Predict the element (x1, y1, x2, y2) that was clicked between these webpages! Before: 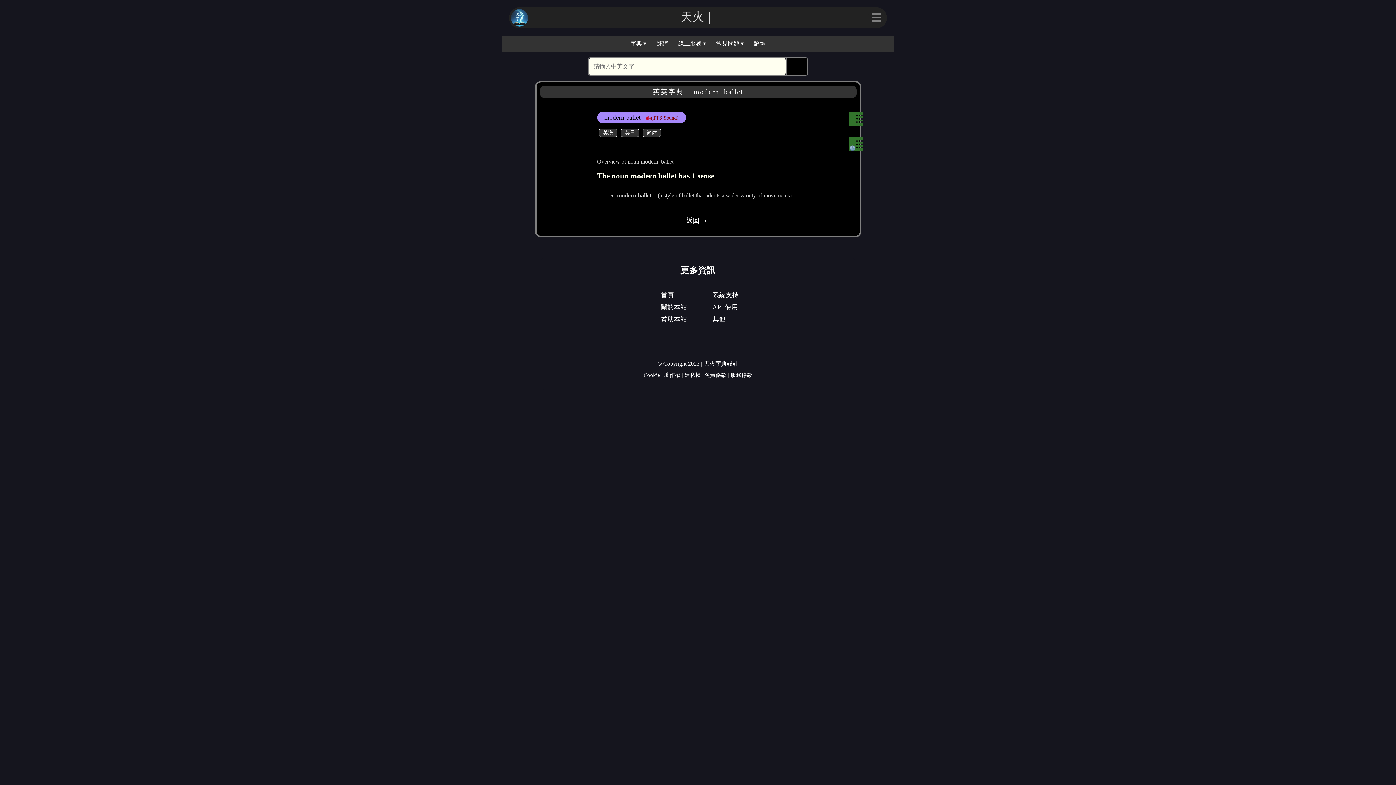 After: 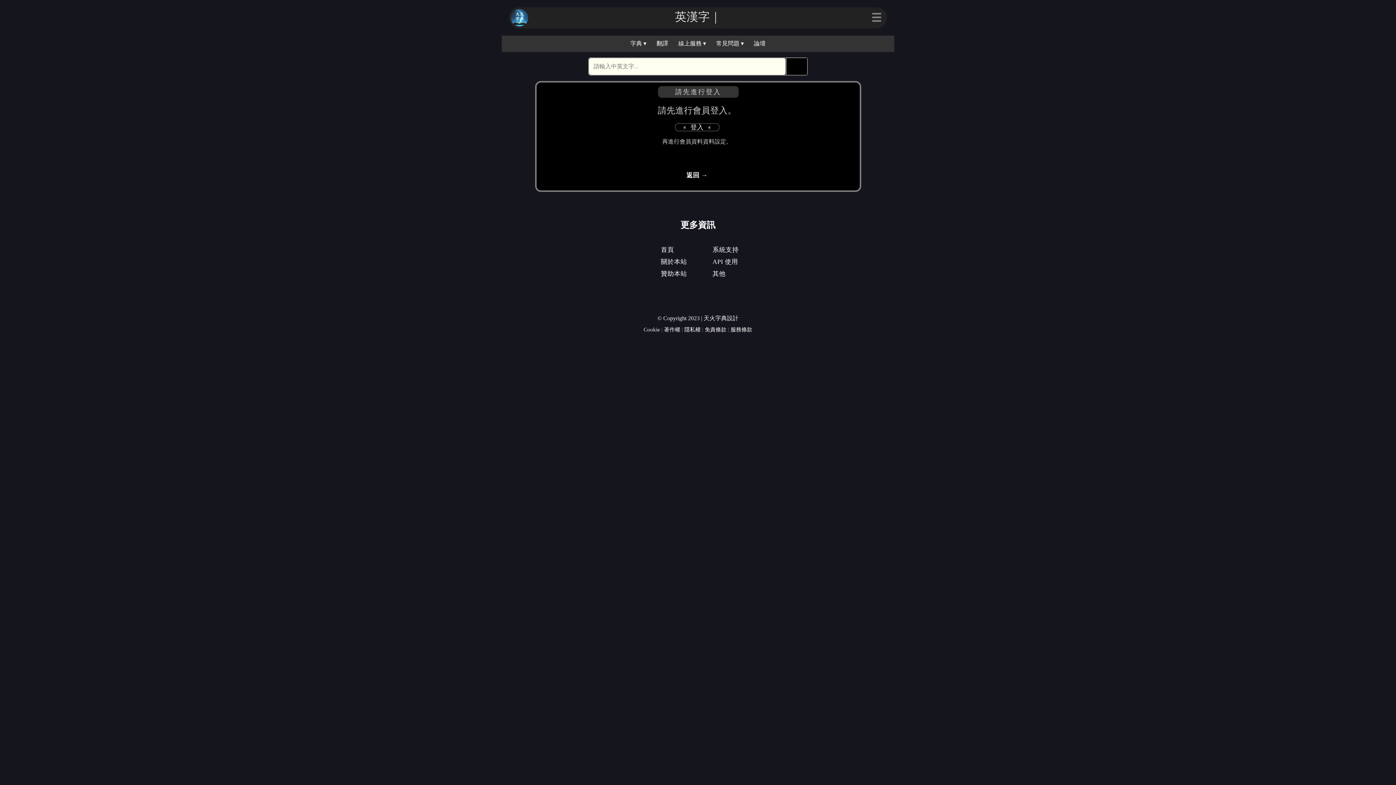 Action: bbox: (712, 303, 738, 310) label: API 使用